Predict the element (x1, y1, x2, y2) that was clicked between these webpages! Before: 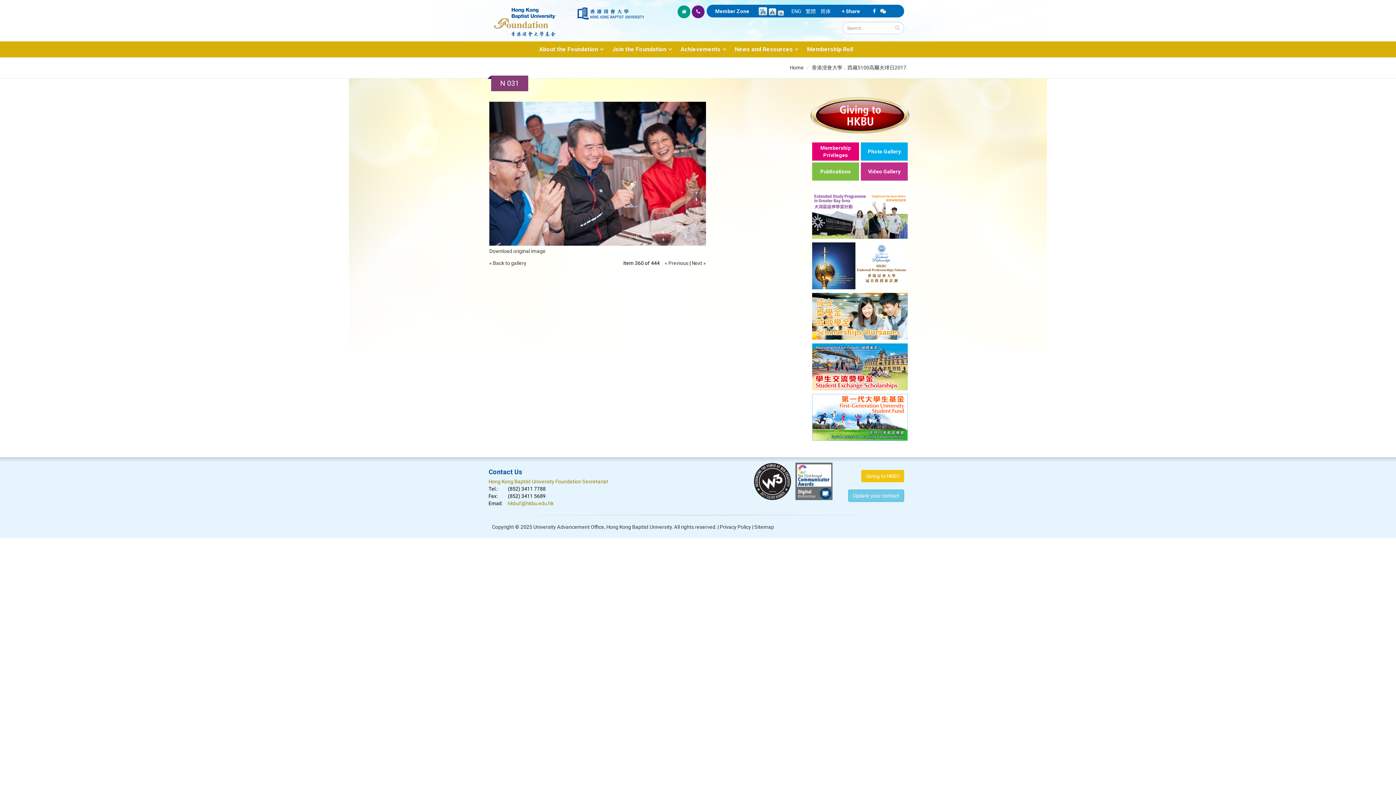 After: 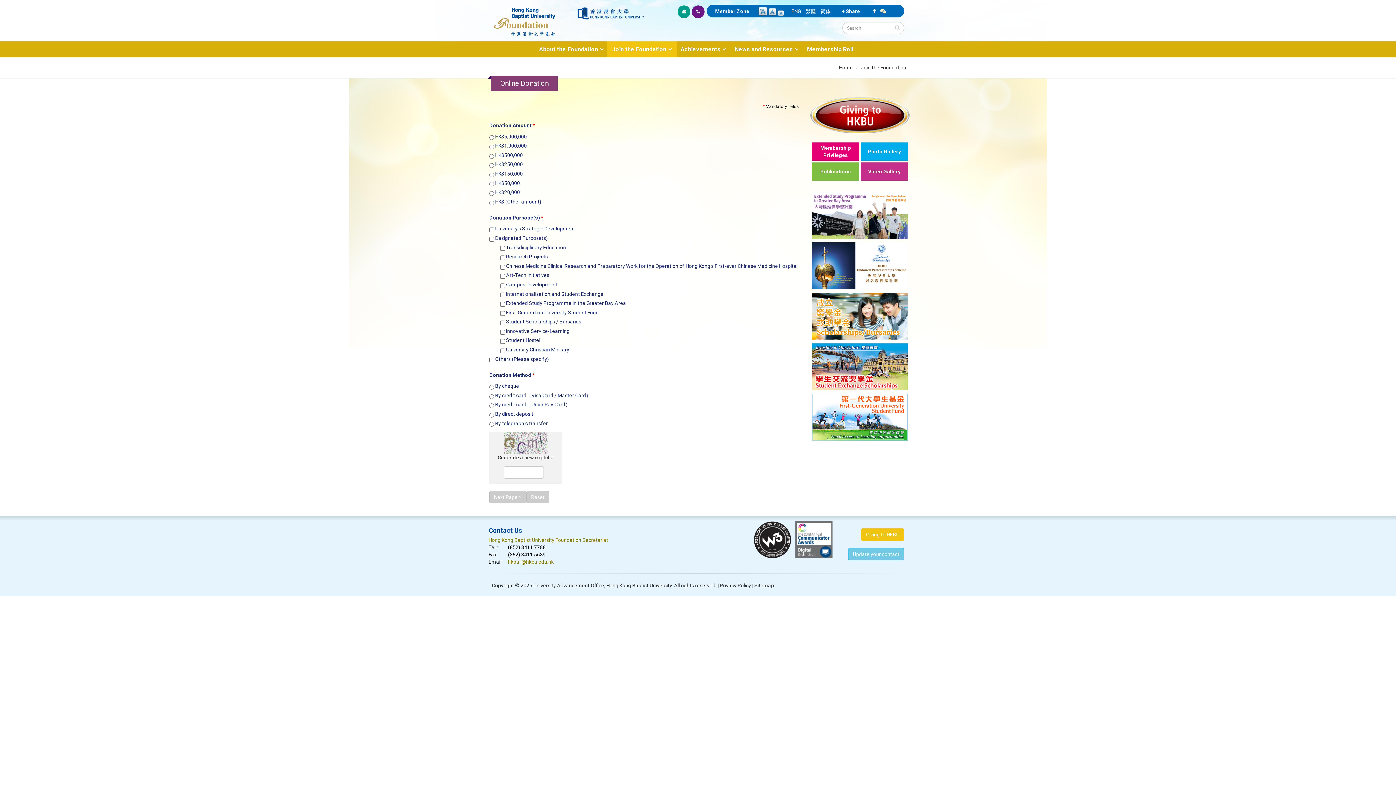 Action: label: Giving to HKBU bbox: (861, 470, 904, 482)